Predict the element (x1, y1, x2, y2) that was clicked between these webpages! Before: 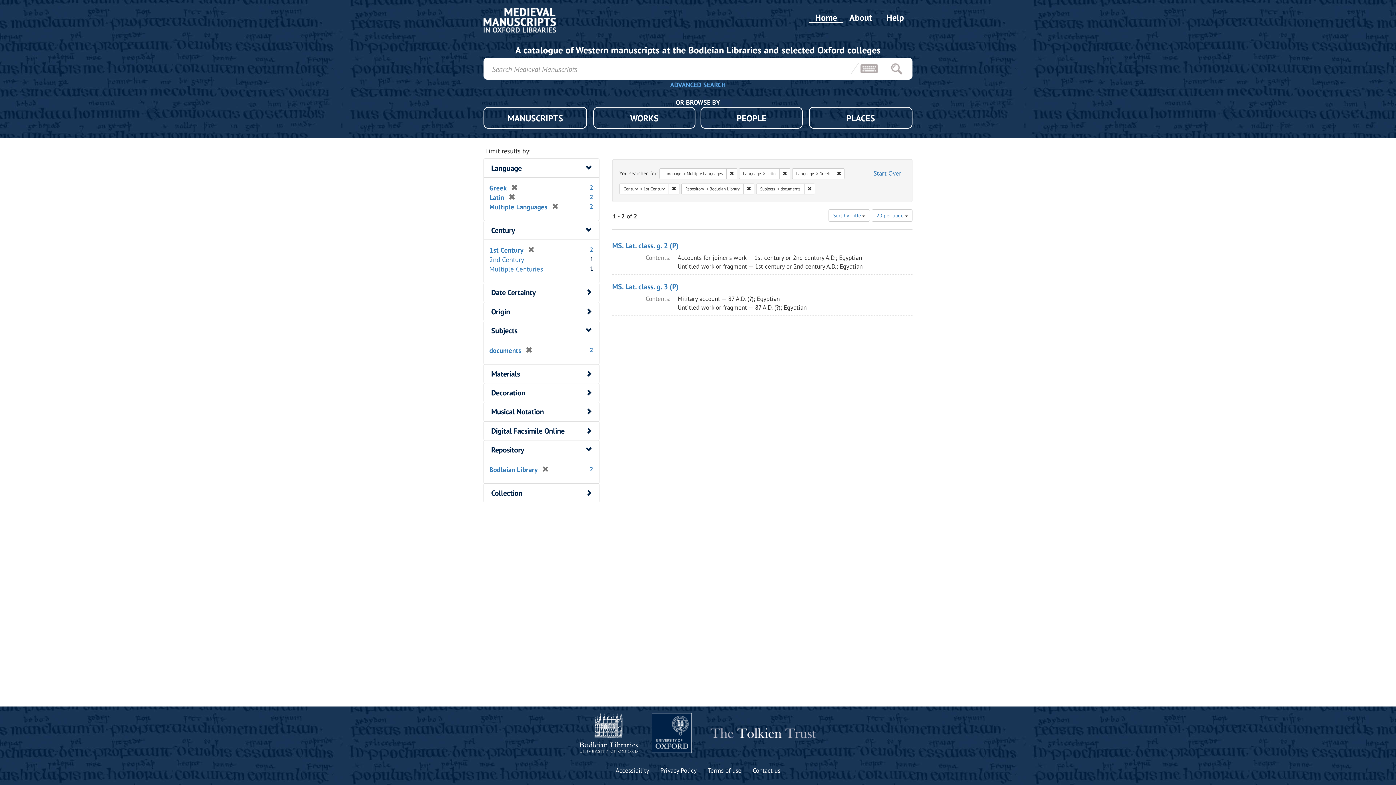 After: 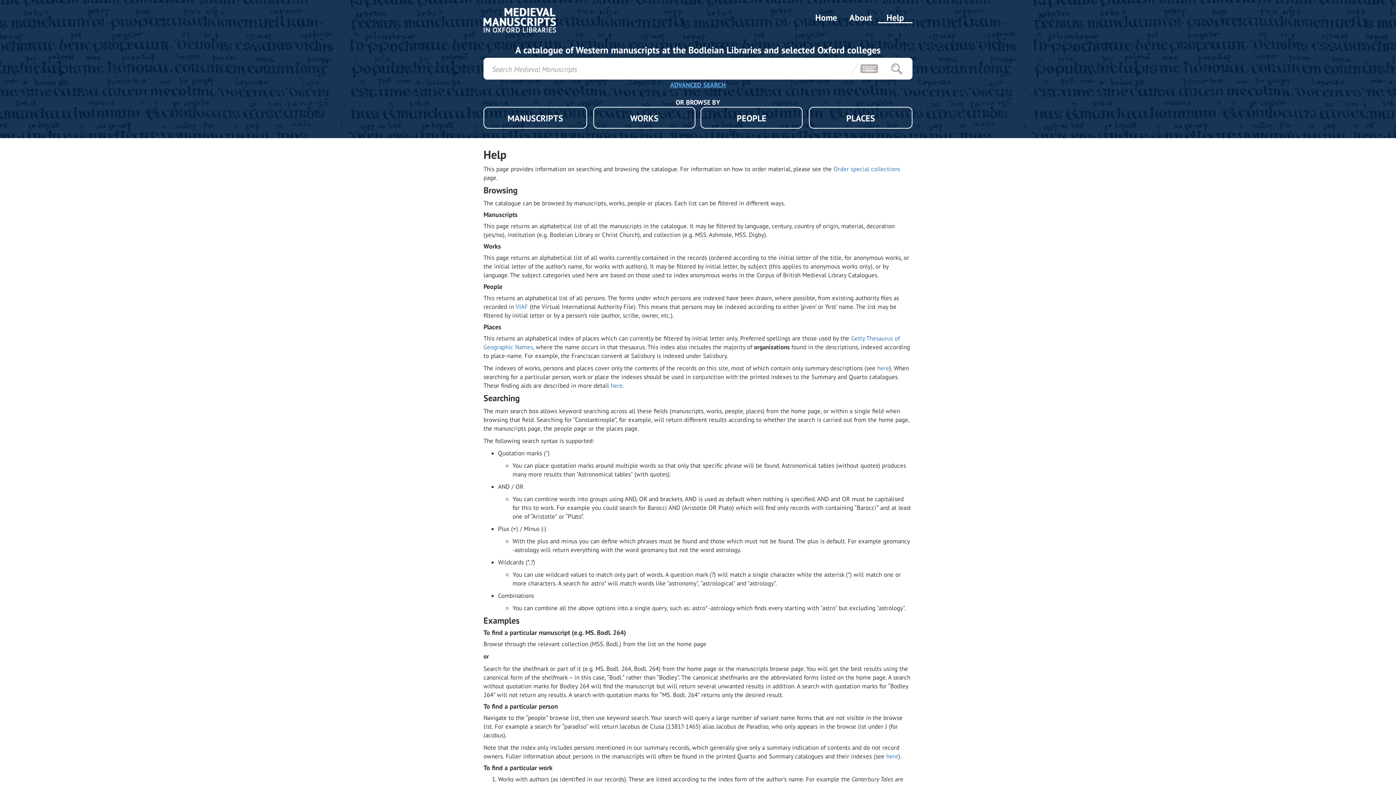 Action: bbox: (878, 11, 912, 23) label: Help